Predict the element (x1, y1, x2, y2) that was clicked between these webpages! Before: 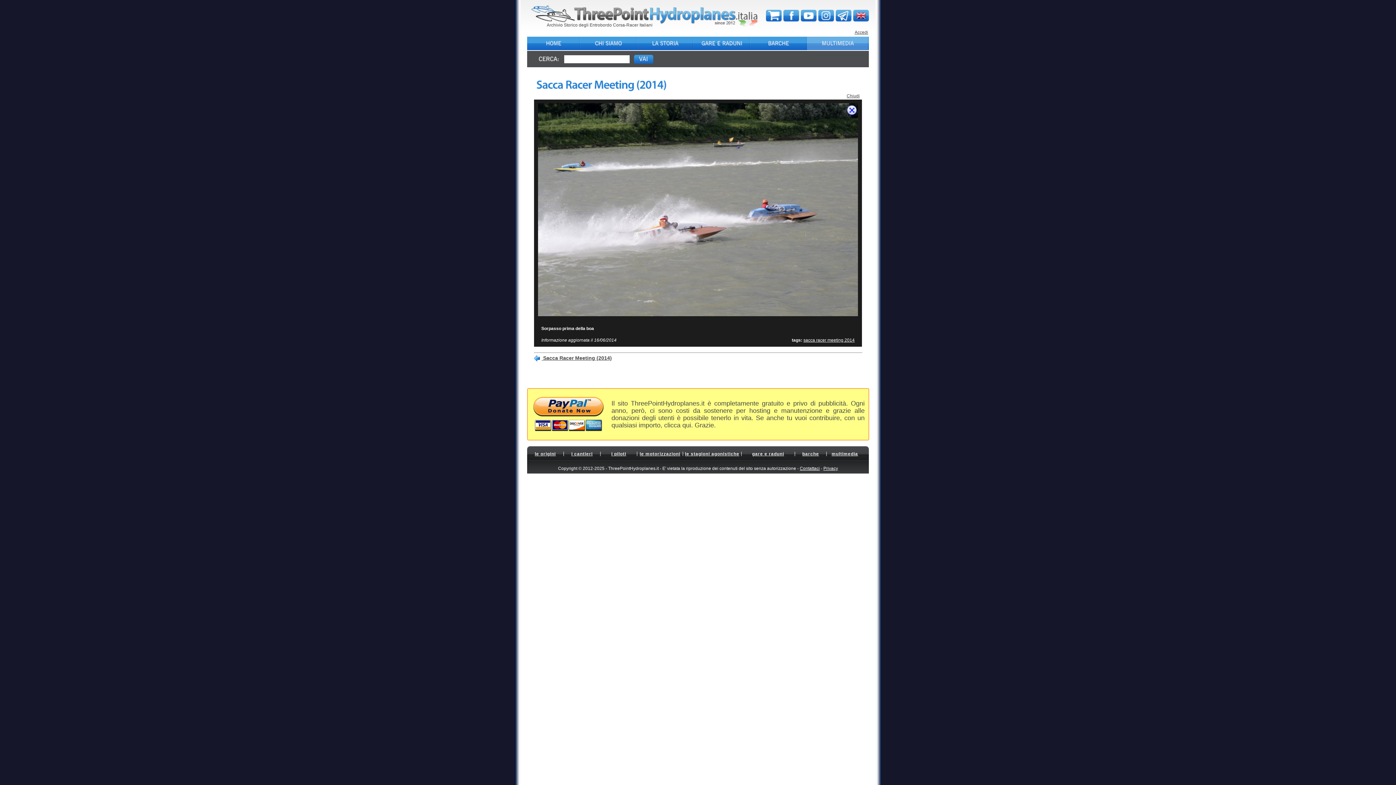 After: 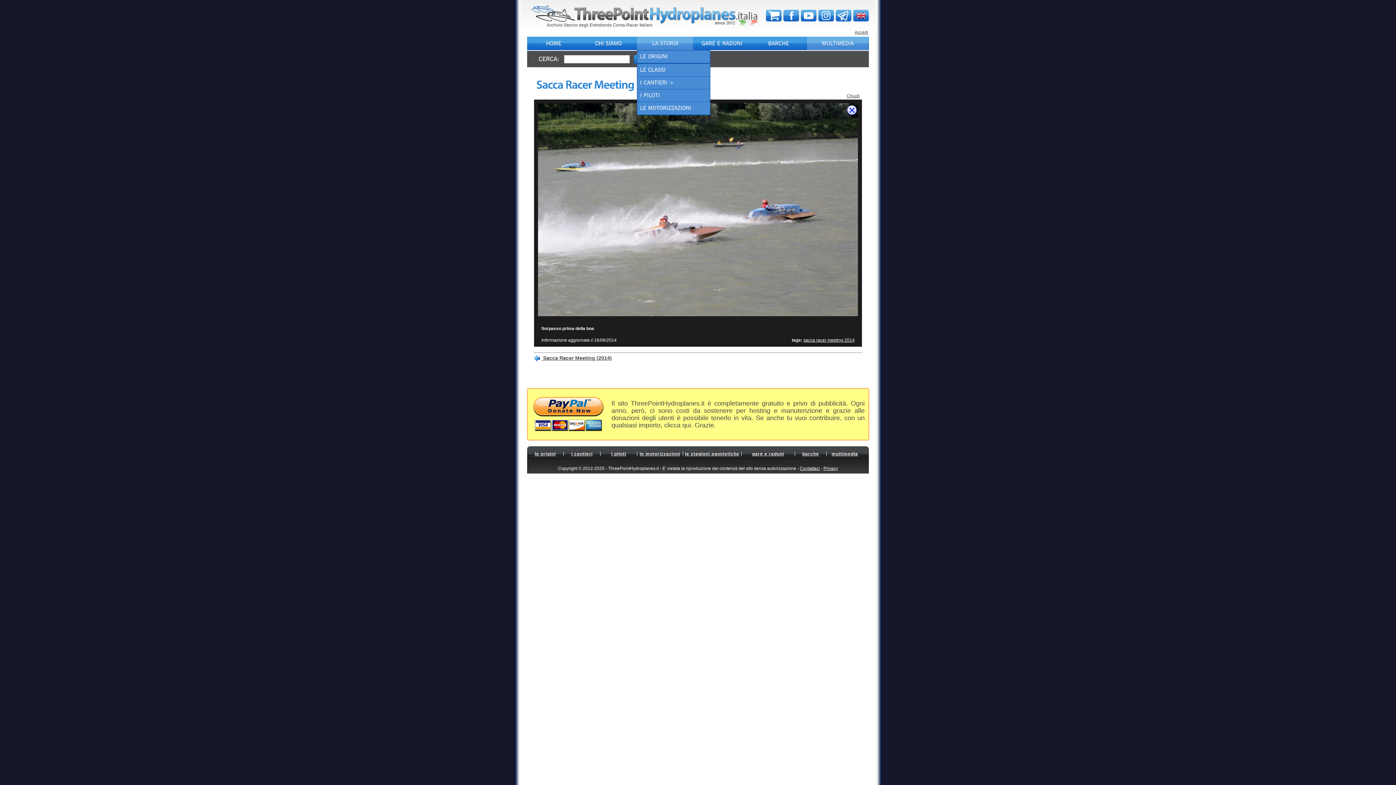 Action: bbox: (637, 35, 693, 50) label: LASTORIA